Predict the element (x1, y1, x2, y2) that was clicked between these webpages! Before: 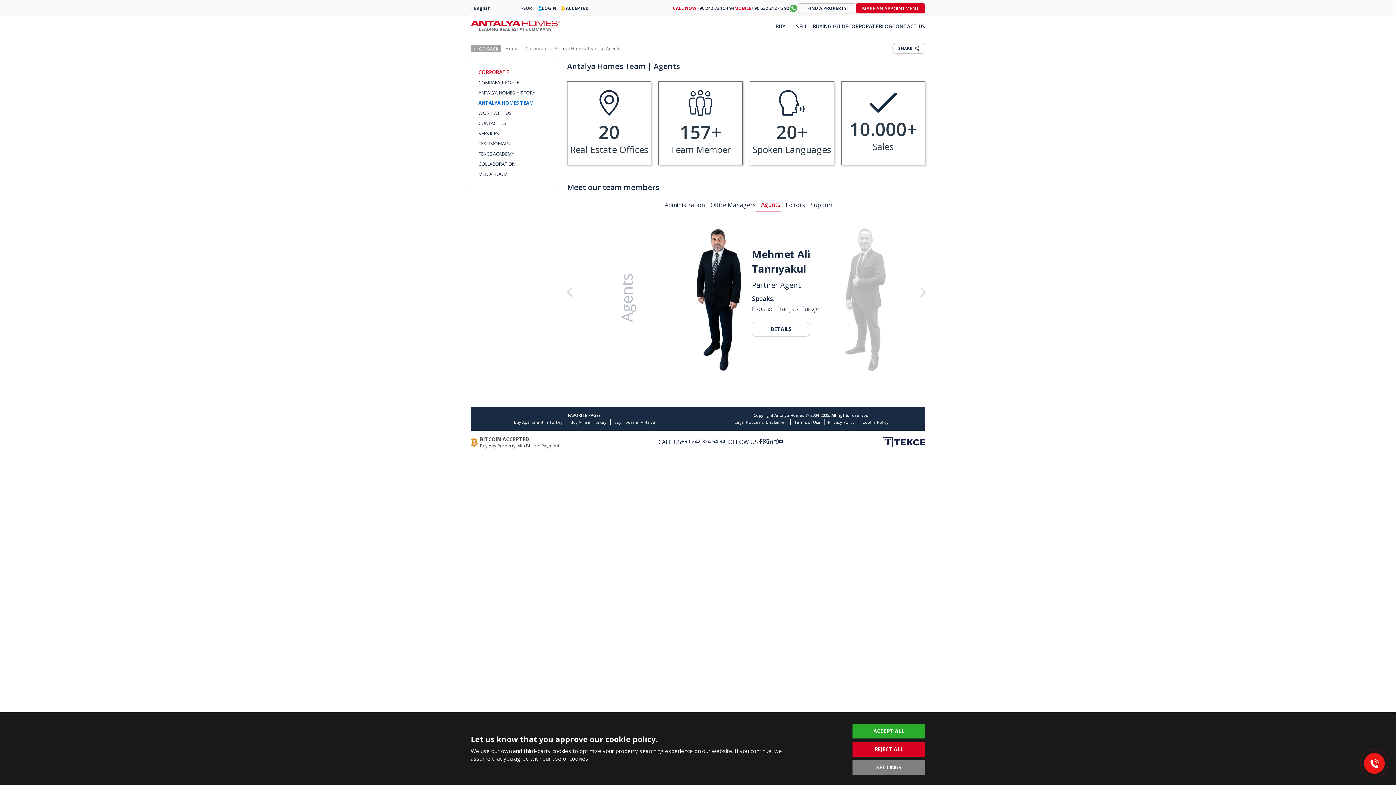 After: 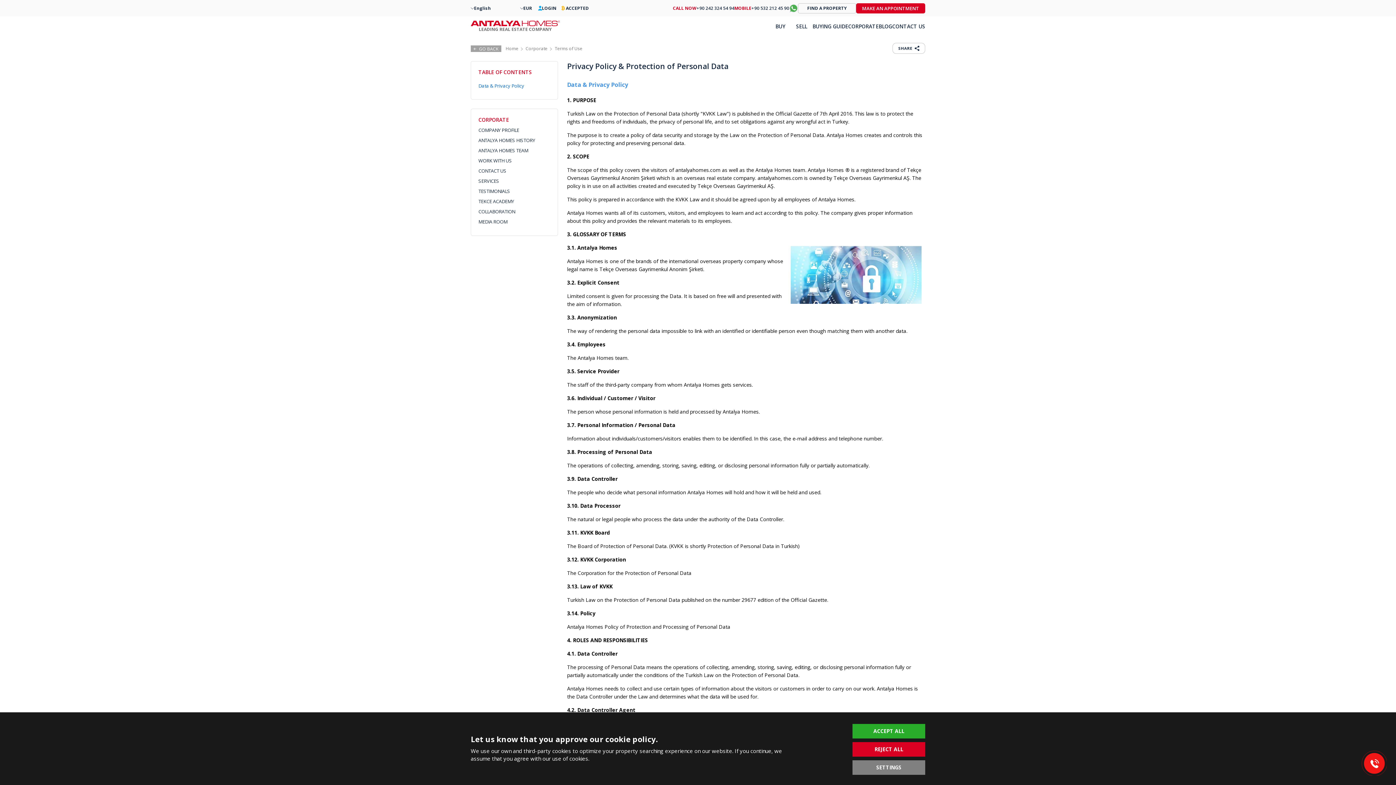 Action: bbox: (828, 419, 855, 425) label: Privacy Policy